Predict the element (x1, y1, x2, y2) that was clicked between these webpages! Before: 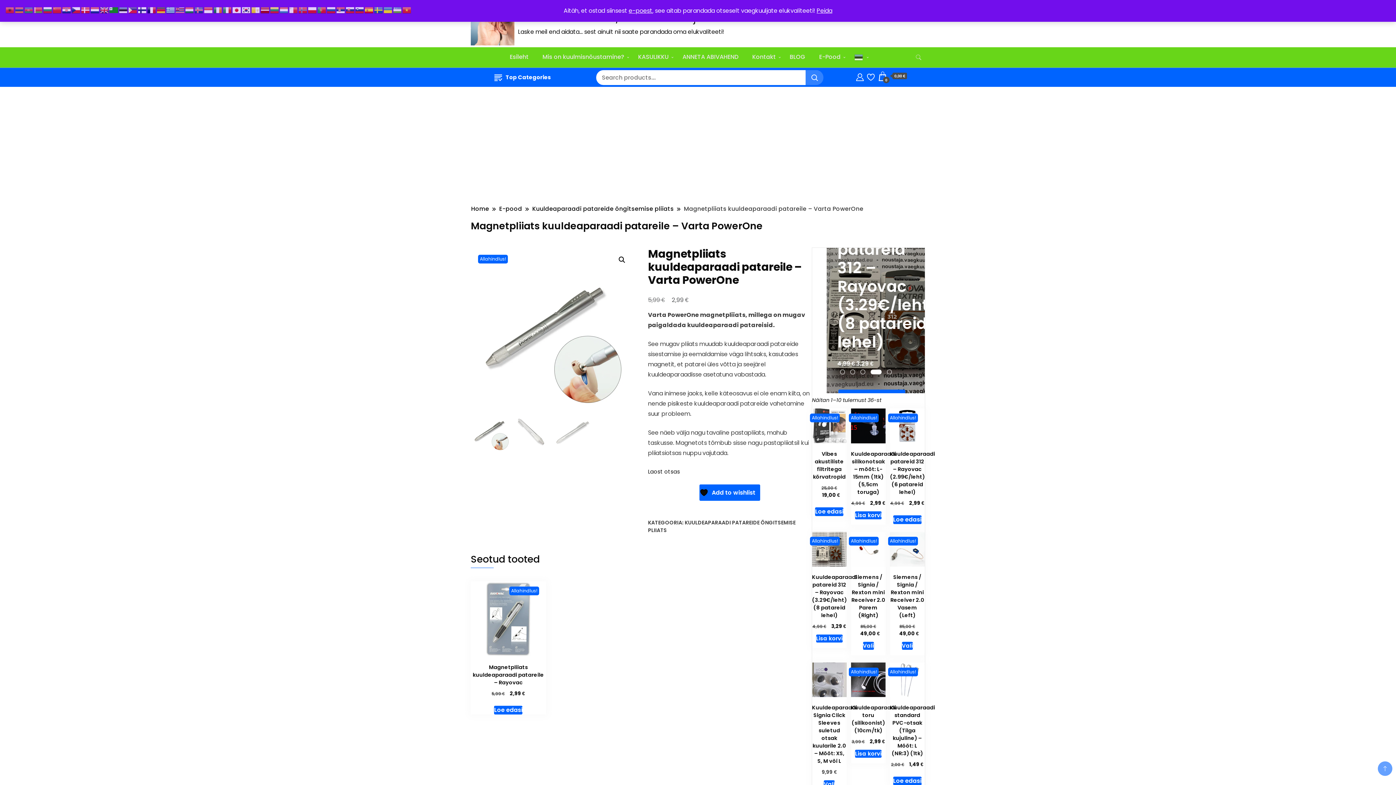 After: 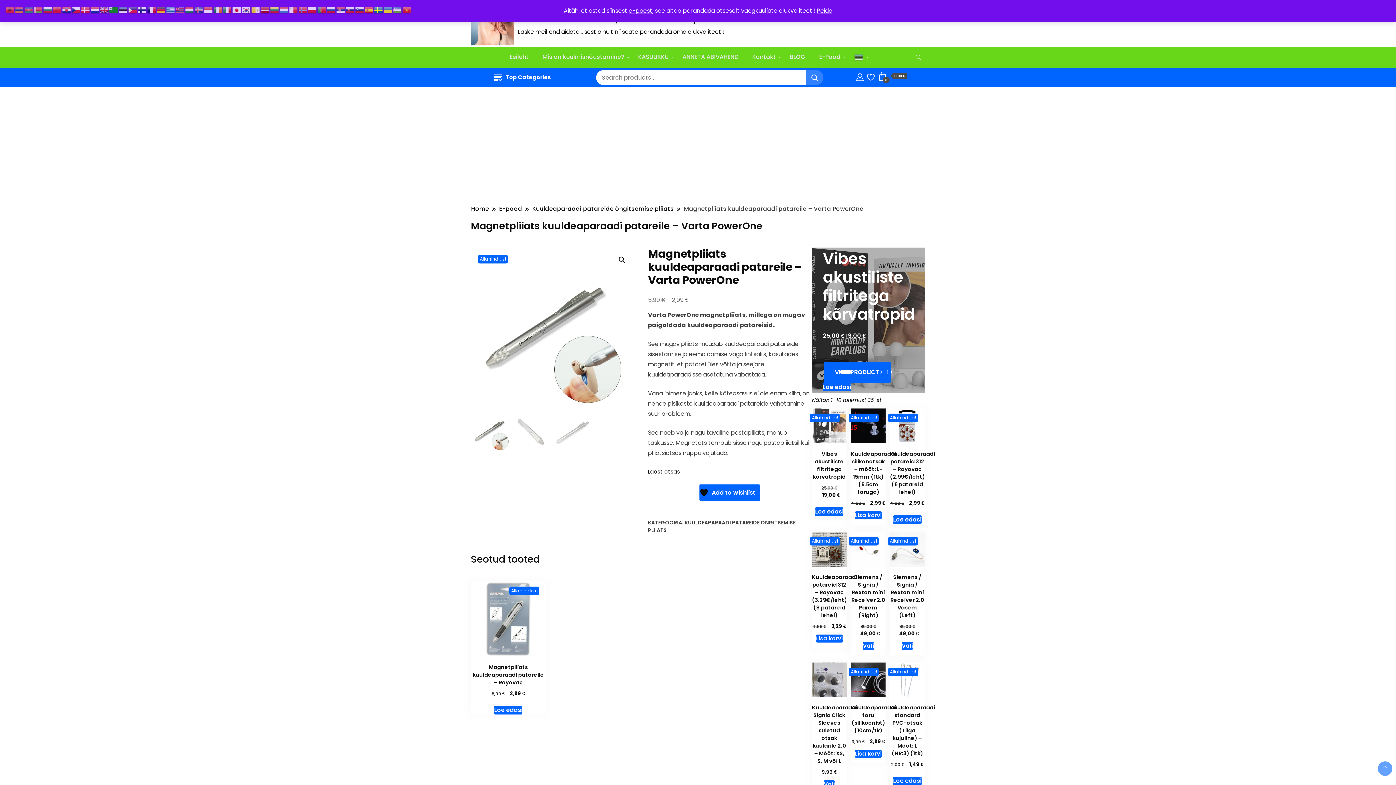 Action: bbox: (374, 5, 383, 13)